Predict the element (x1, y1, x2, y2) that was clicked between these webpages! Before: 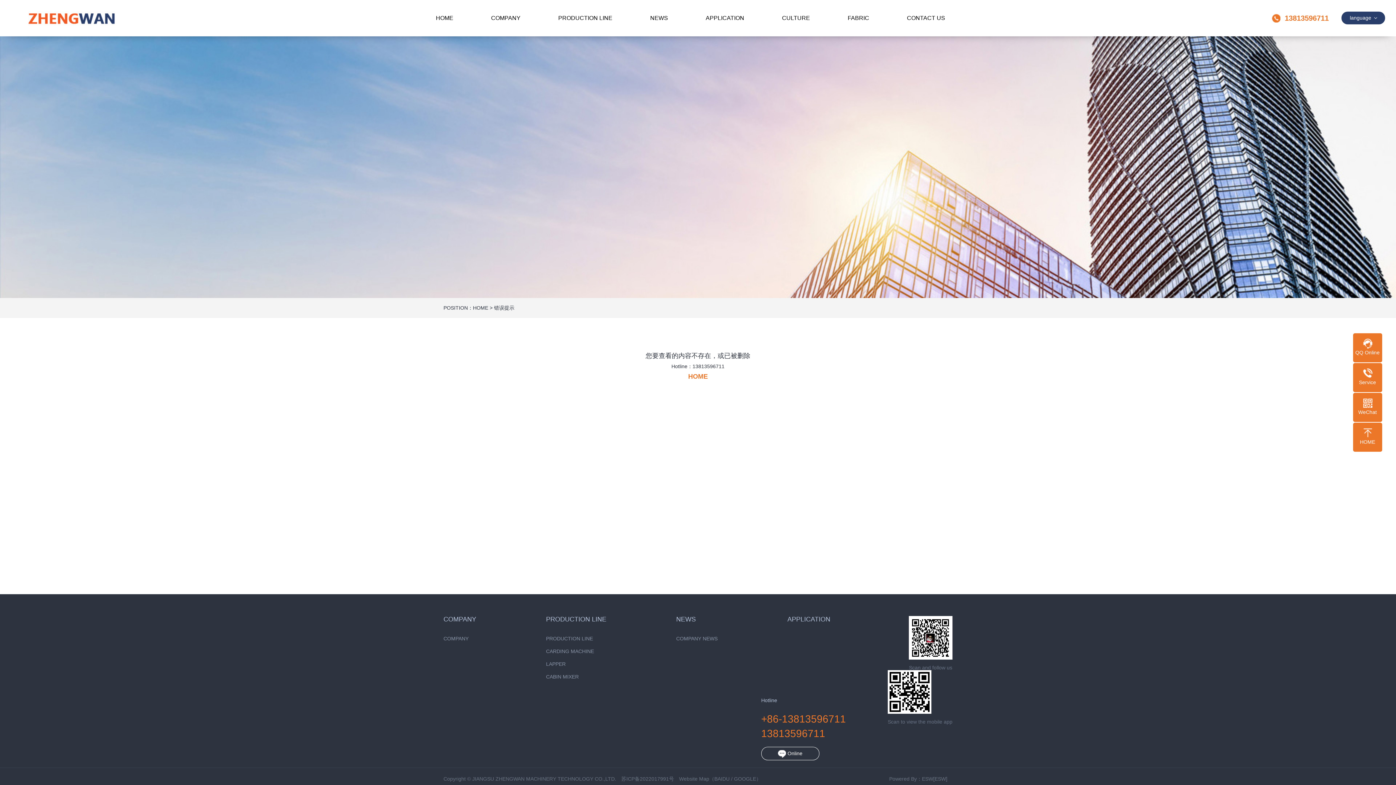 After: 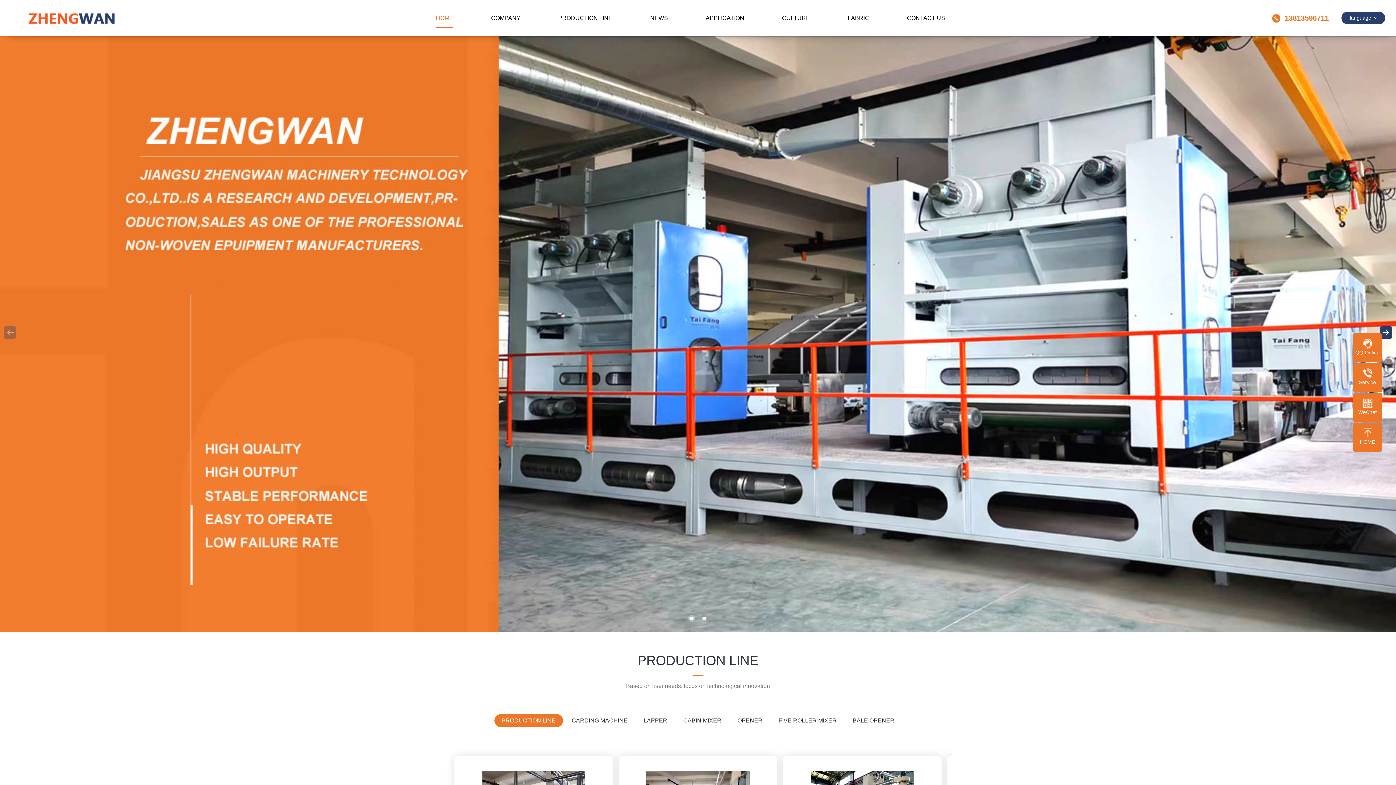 Action: label: HOME bbox: (436, 8, 453, 28)